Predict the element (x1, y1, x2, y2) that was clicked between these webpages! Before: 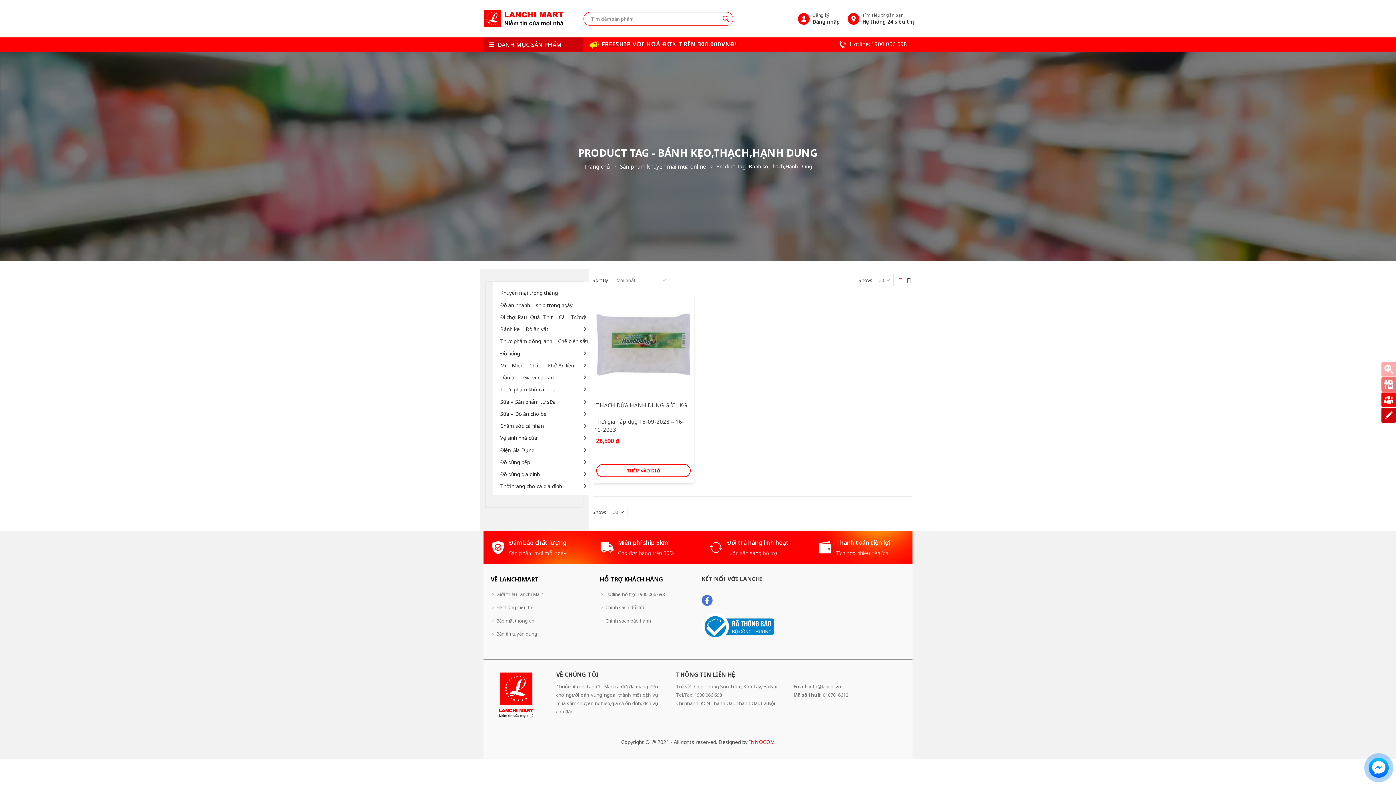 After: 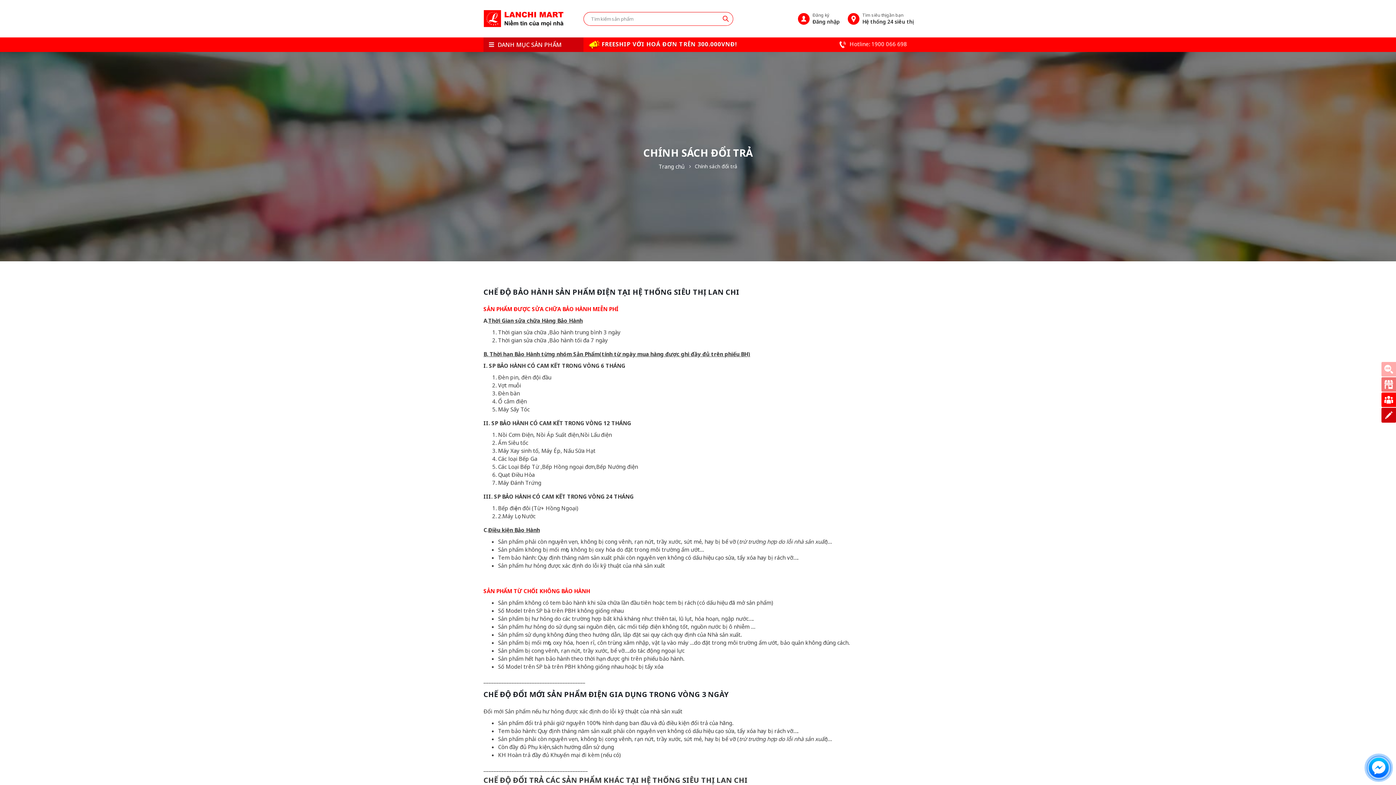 Action: bbox: (605, 604, 644, 611) label: Chính sách đổi trả